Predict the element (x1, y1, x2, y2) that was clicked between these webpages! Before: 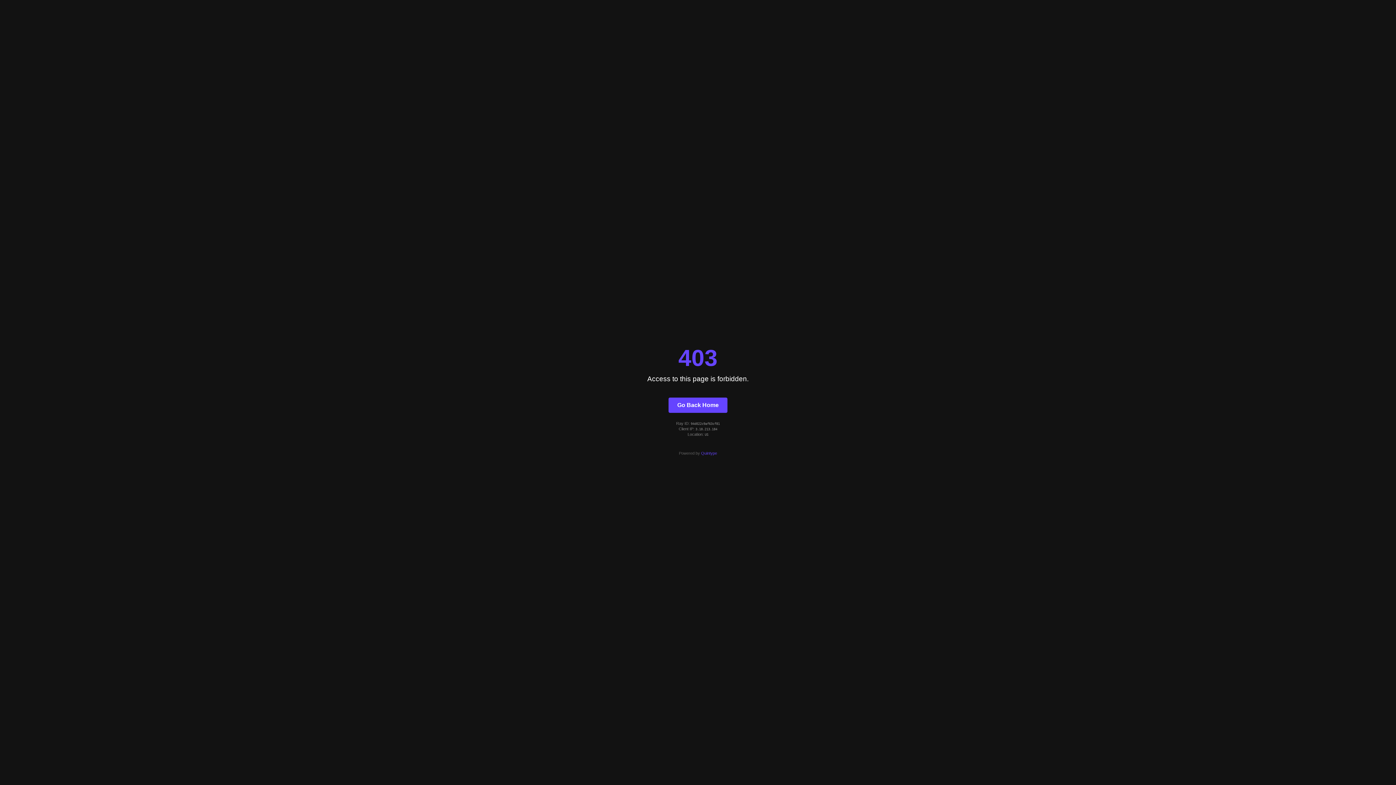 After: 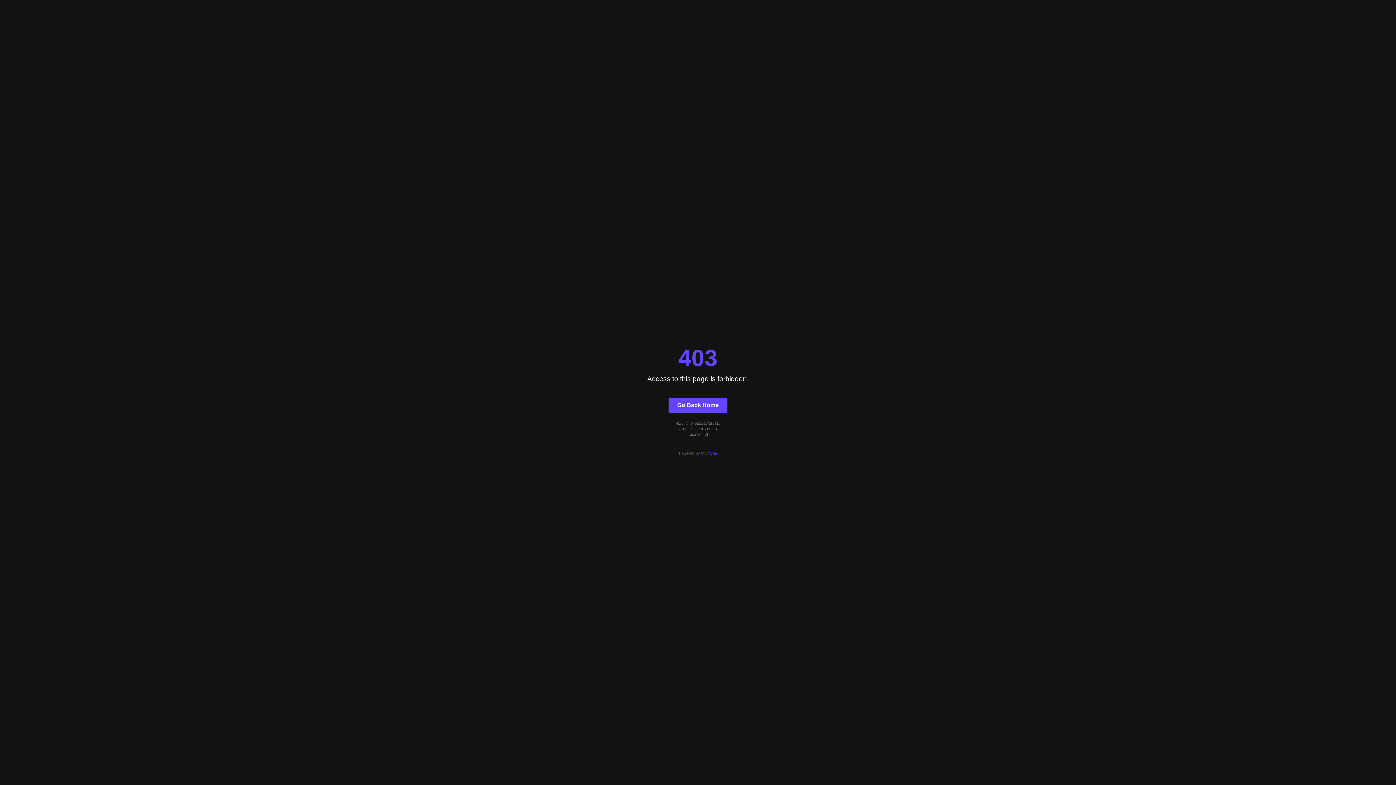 Action: label: Quintype bbox: (701, 451, 717, 455)